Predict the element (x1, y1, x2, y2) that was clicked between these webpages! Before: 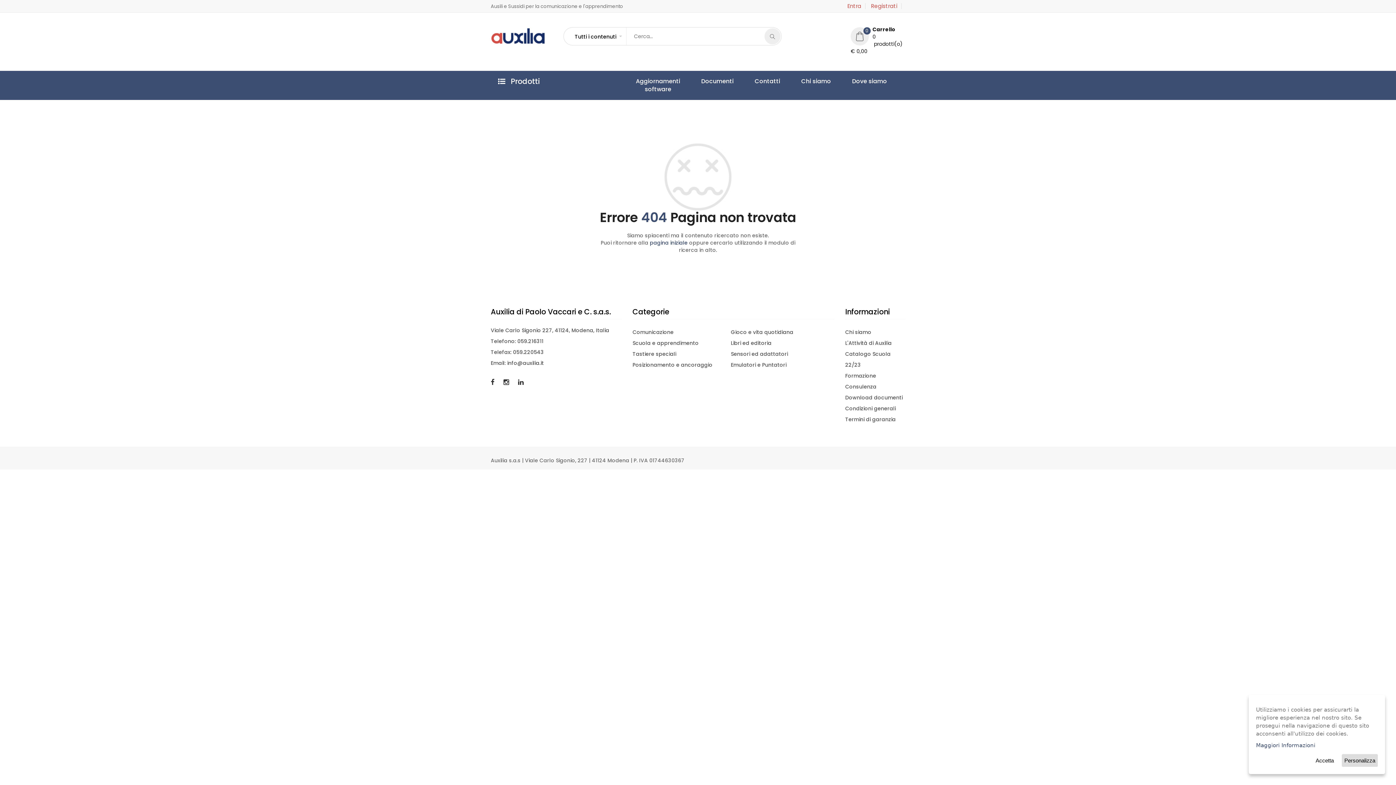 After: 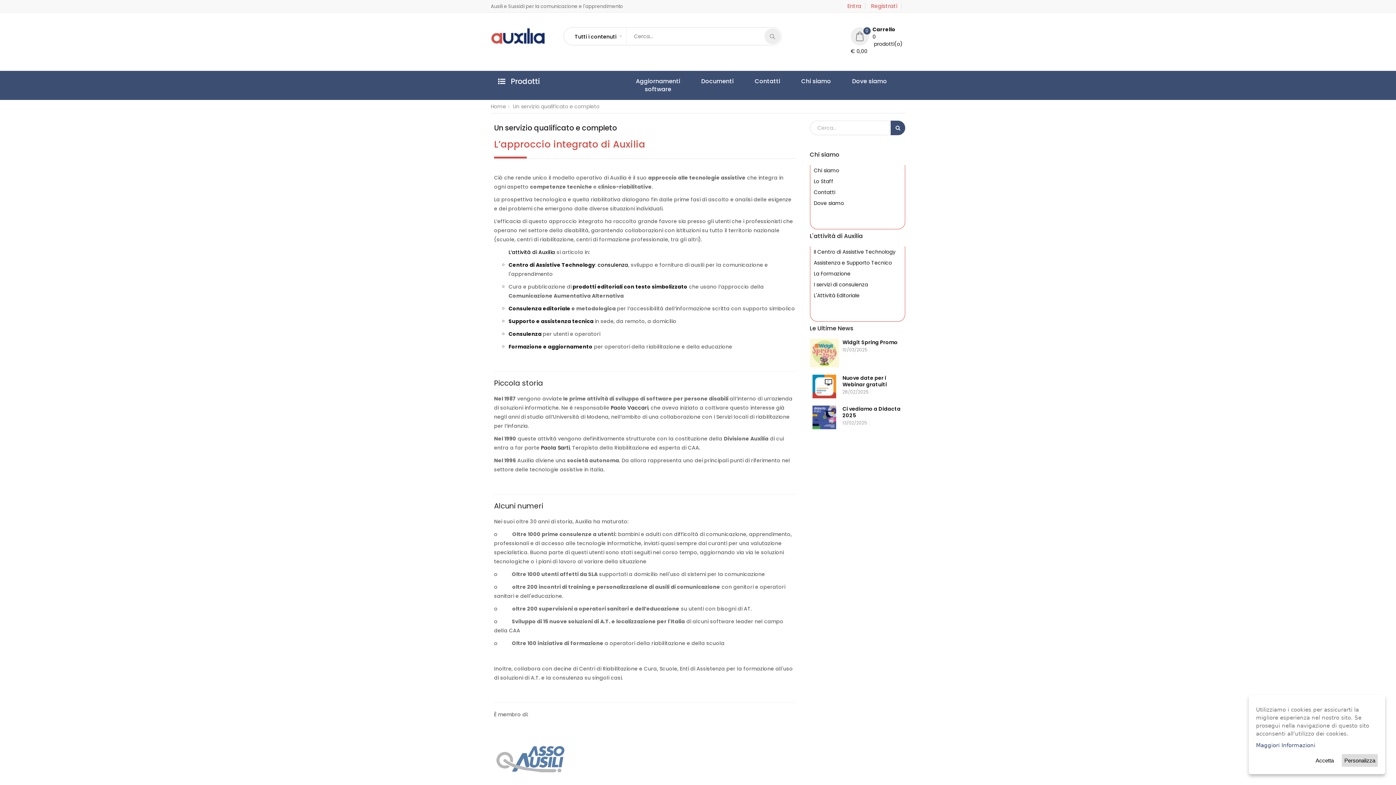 Action: label: Chi siamo bbox: (845, 326, 905, 337)